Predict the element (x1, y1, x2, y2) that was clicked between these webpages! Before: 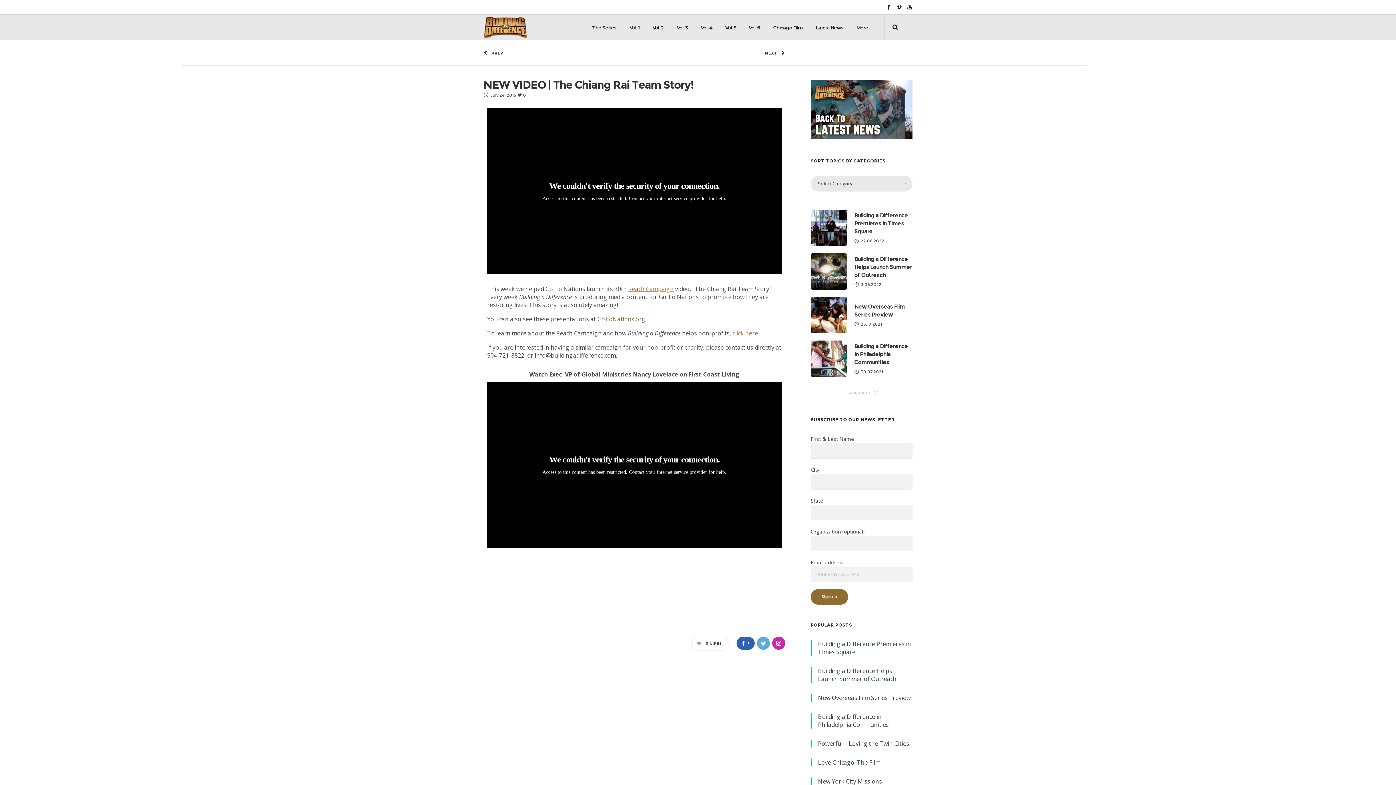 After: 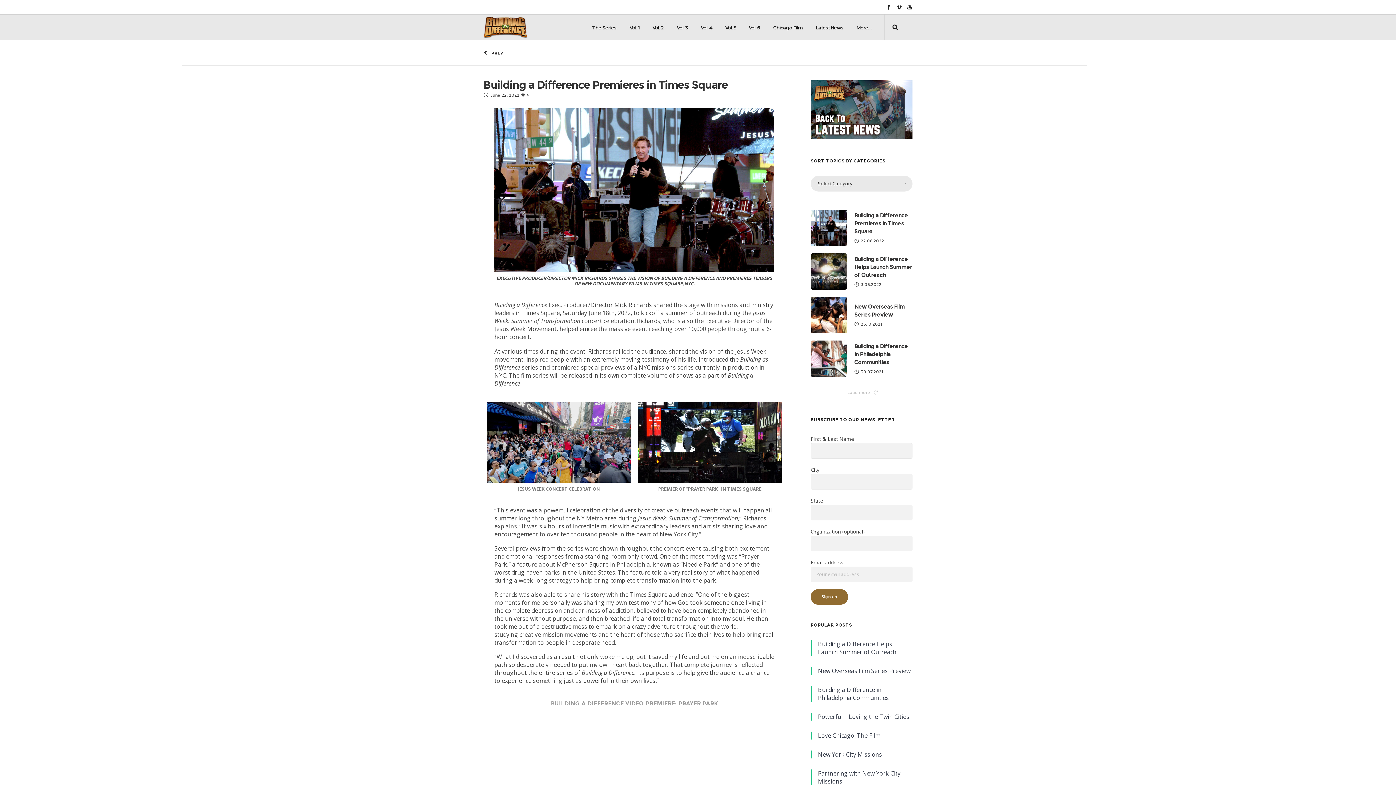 Action: label: Building a Difference Premieres in Times Square bbox: (854, 211, 908, 234)